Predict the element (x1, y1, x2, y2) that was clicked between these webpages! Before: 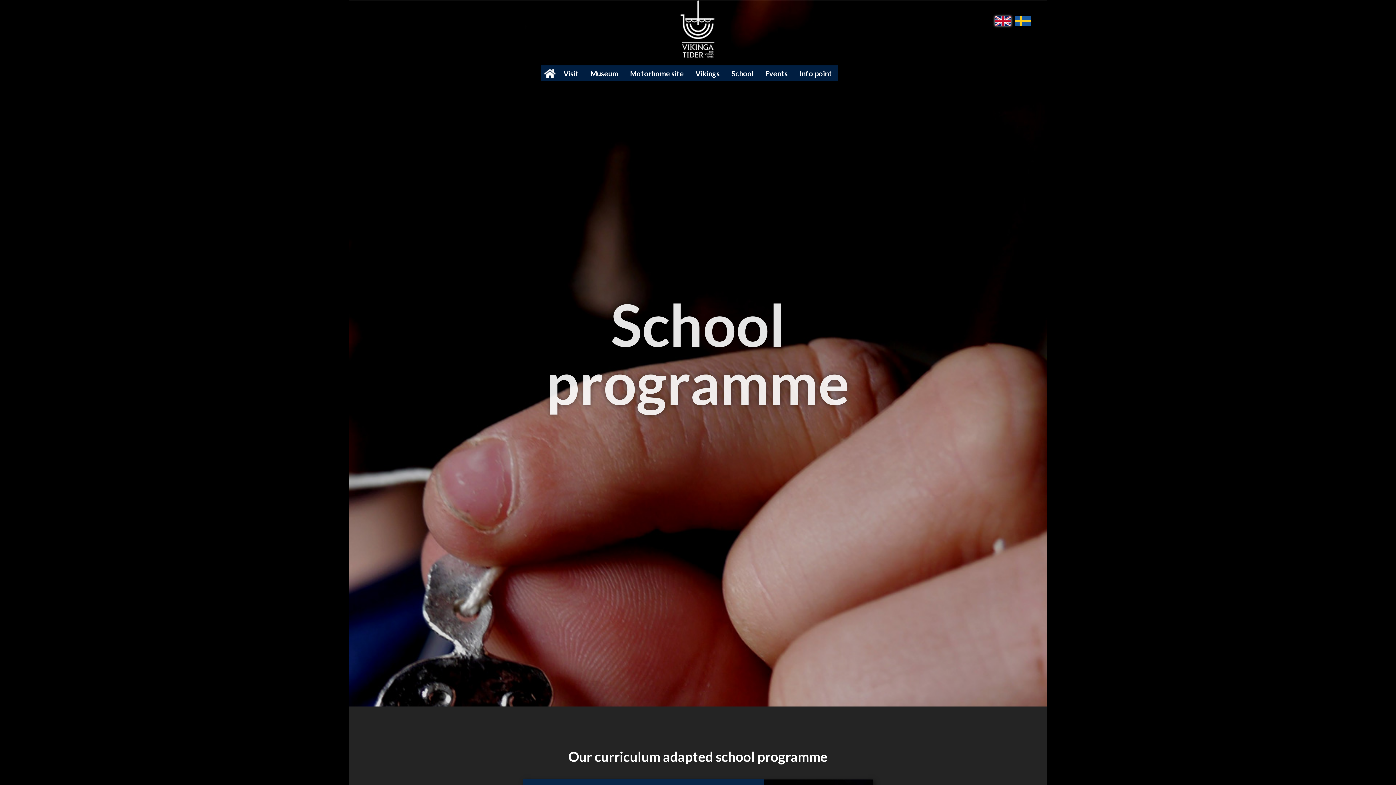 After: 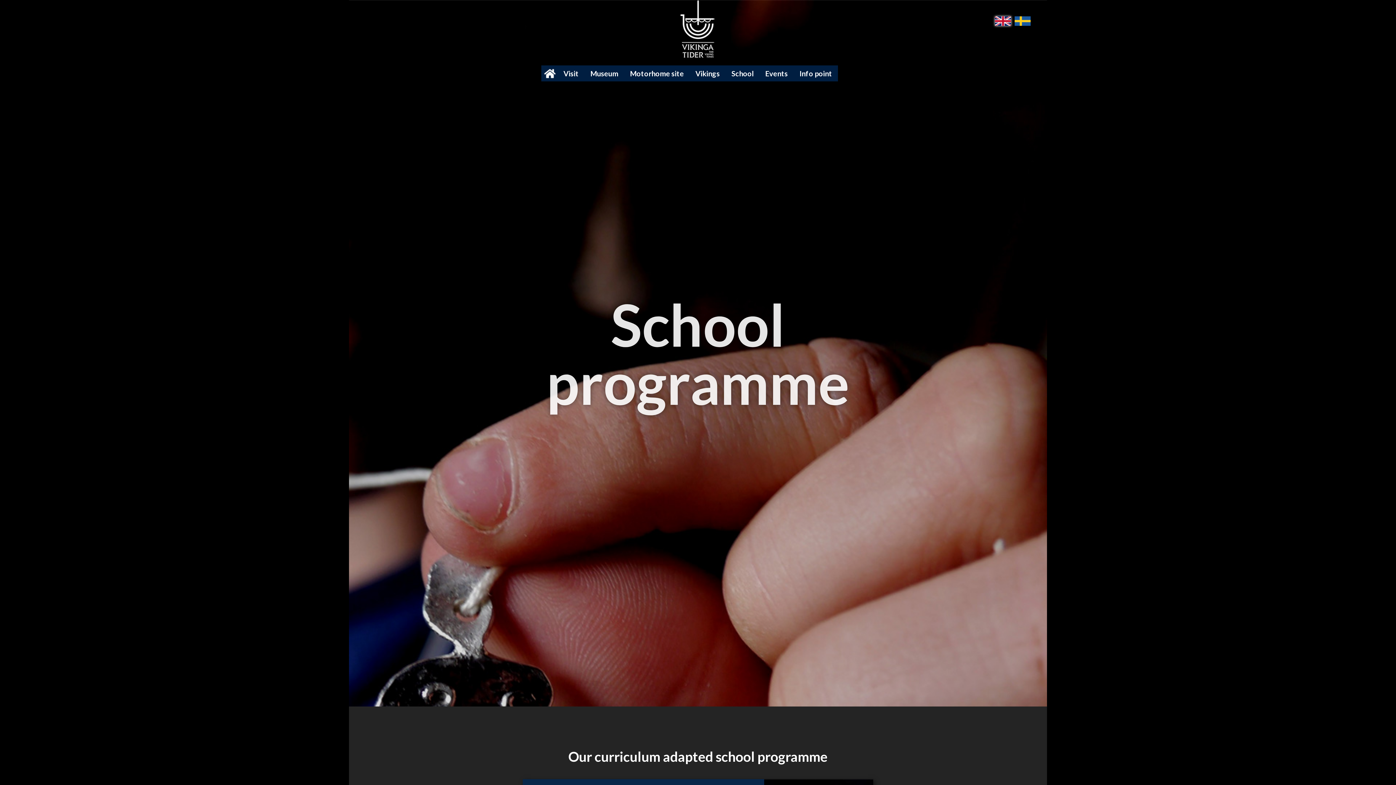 Action: label: English bbox: (995, 16, 1011, 25)